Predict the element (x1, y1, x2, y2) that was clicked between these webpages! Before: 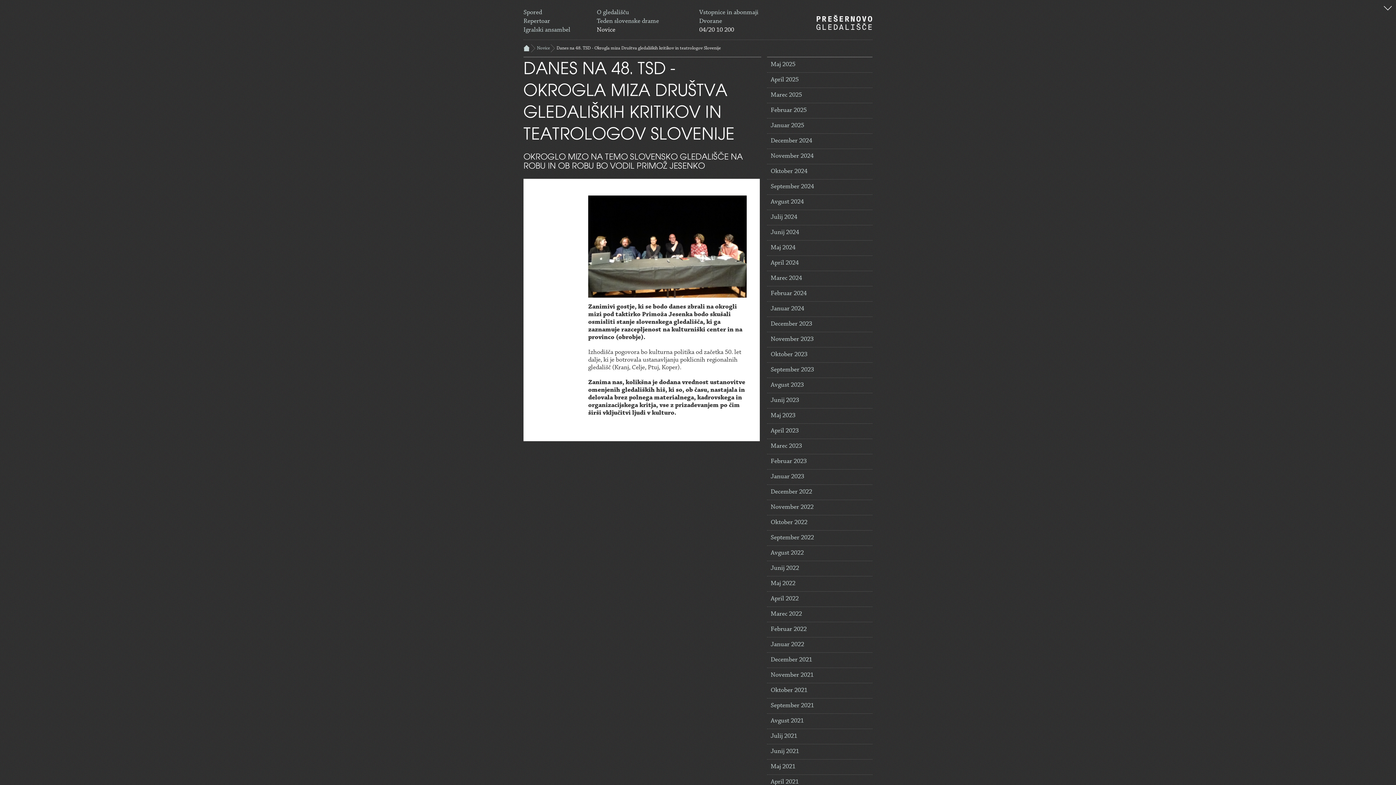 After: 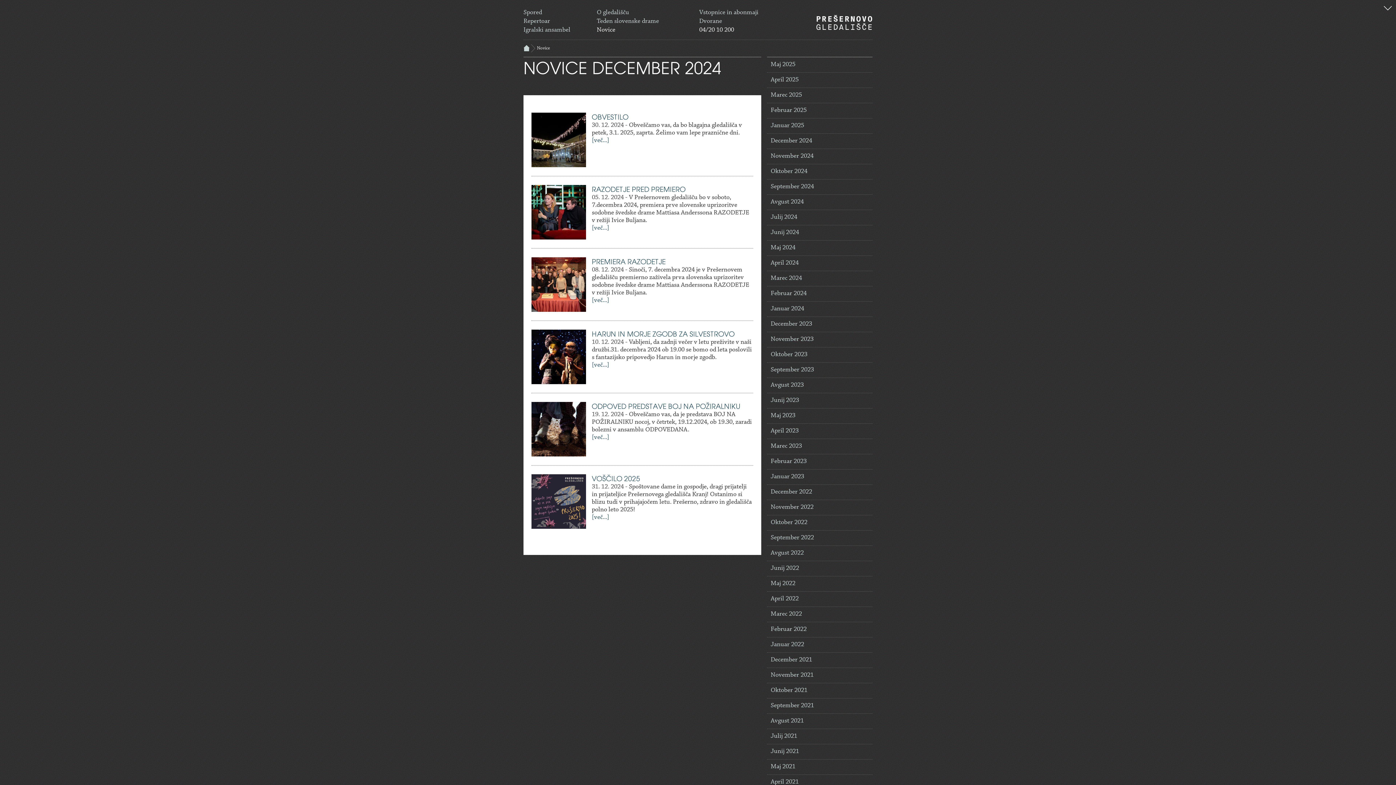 Action: bbox: (767, 133, 872, 149) label: December 2024